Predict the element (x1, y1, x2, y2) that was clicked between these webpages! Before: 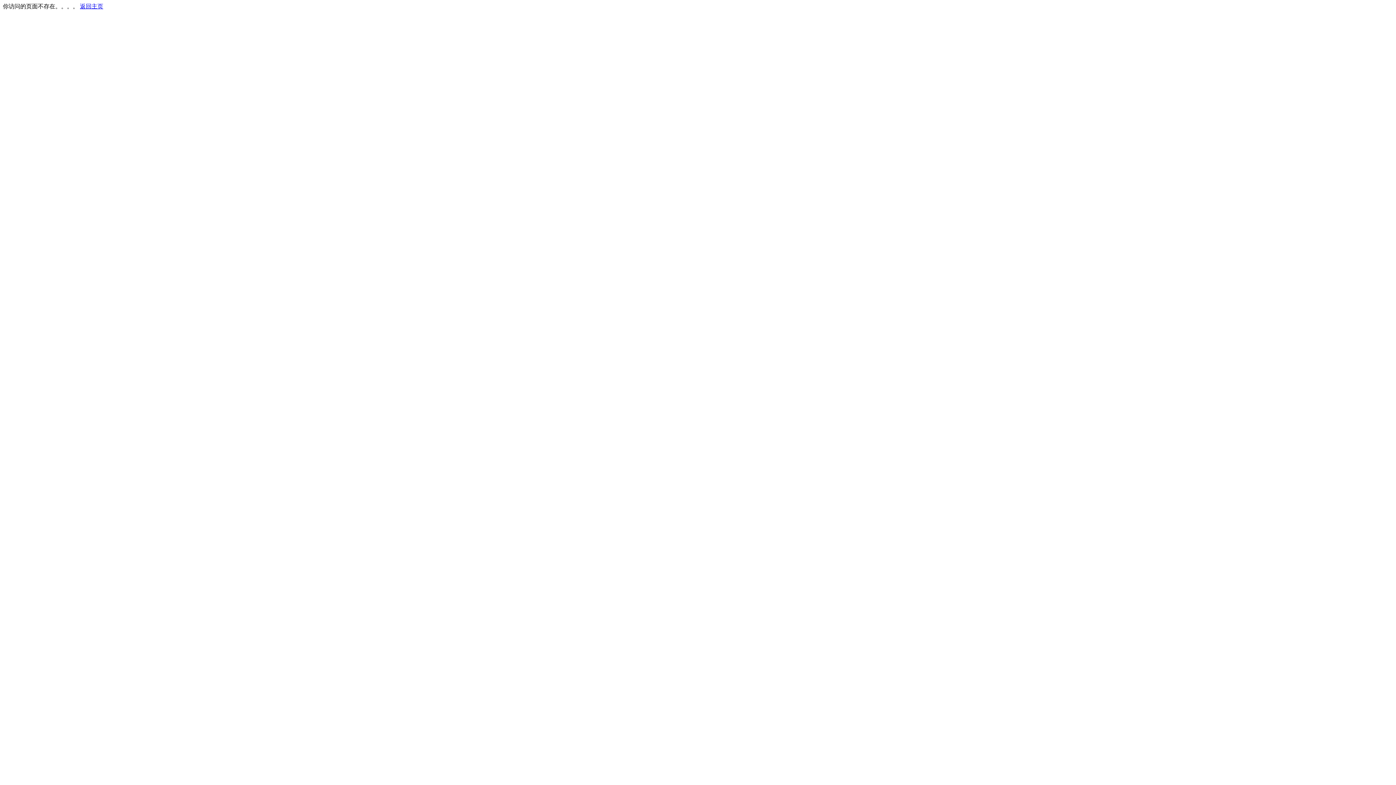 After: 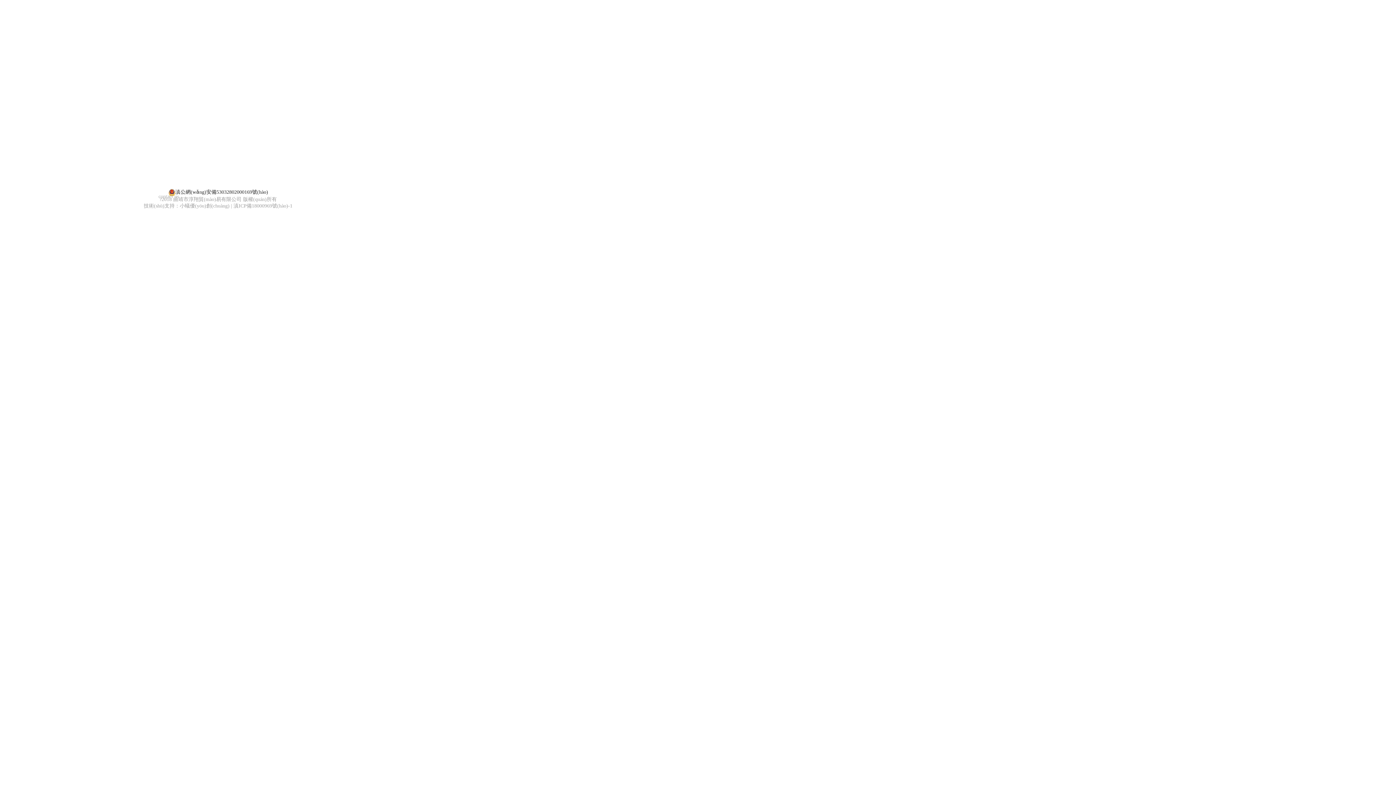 Action: bbox: (80, 3, 103, 9) label: 返回主页